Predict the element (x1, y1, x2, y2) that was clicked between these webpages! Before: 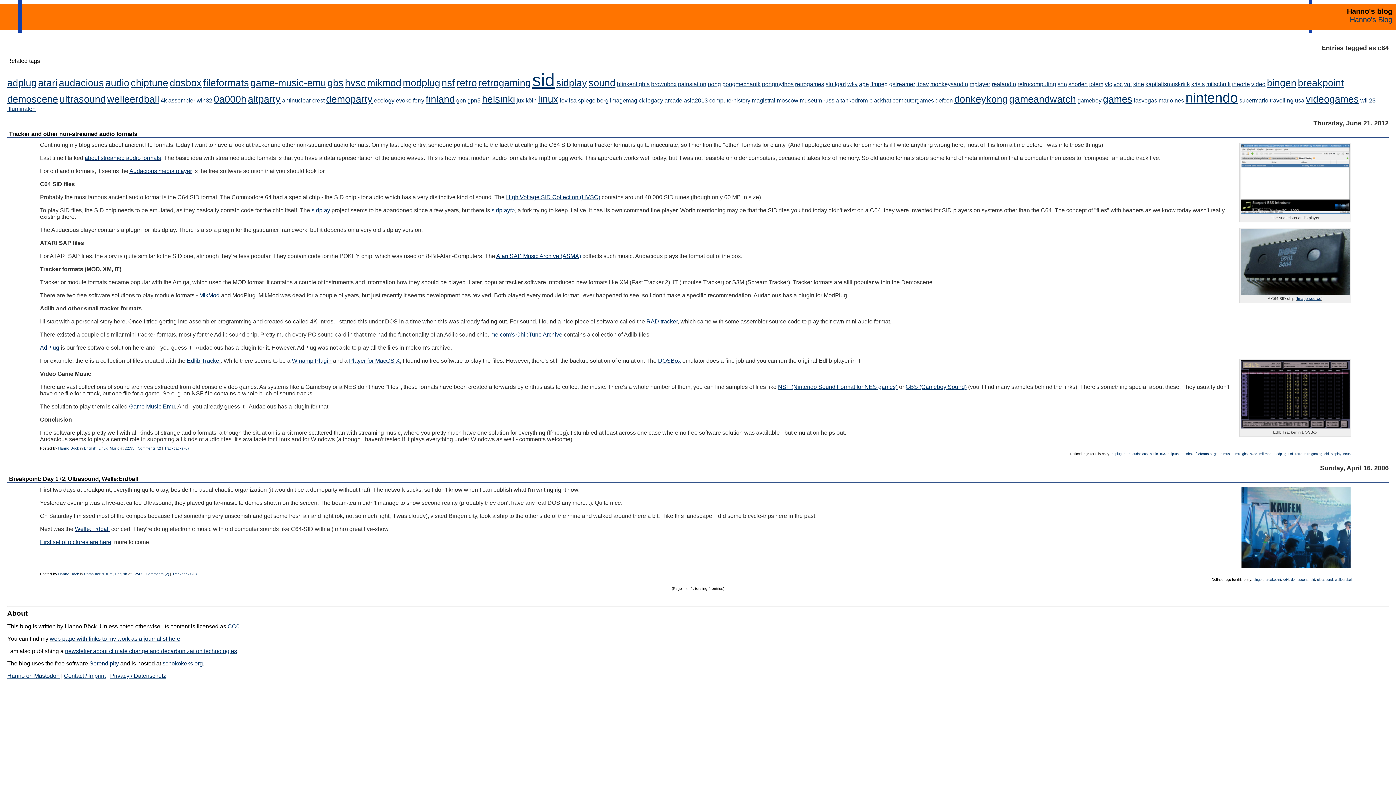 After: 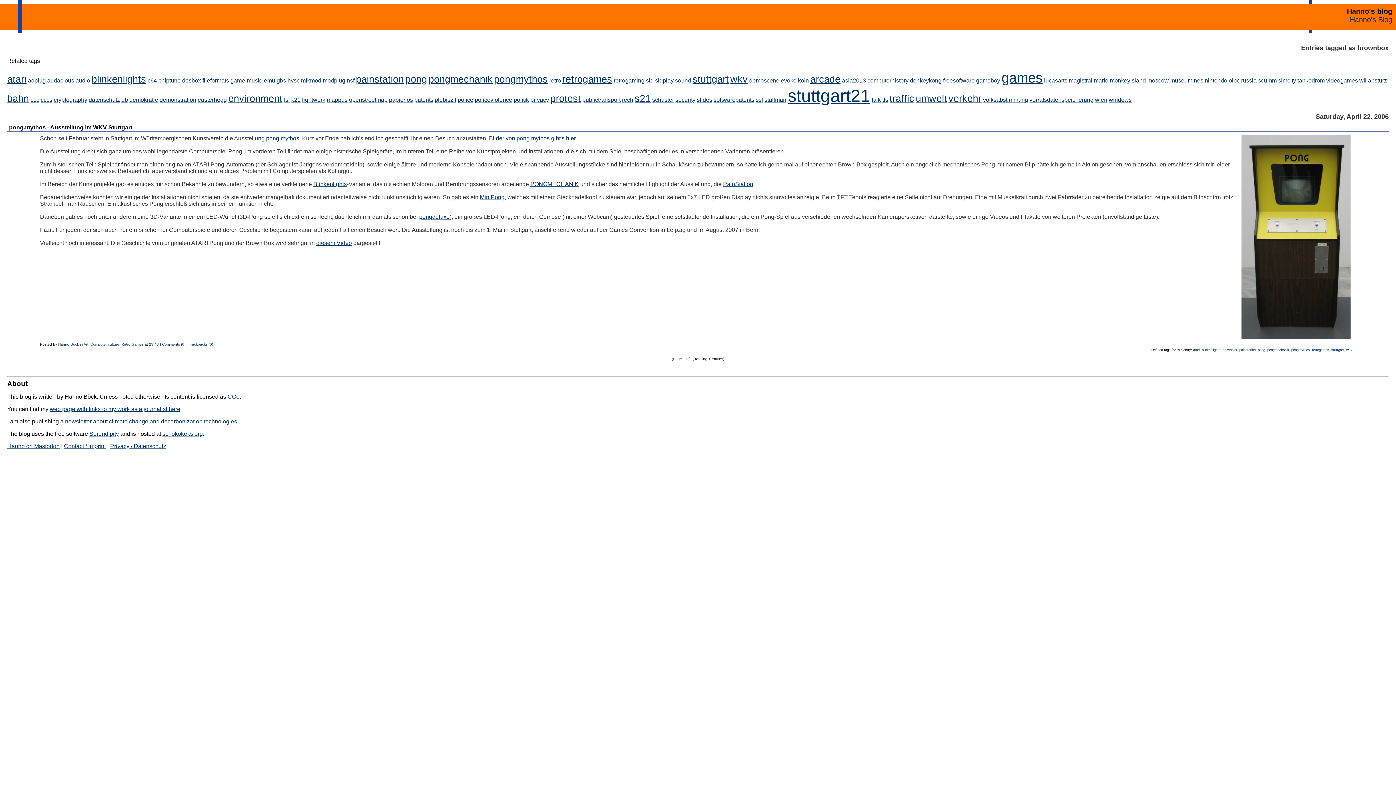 Action: label: brownbox bbox: (651, 81, 676, 87)